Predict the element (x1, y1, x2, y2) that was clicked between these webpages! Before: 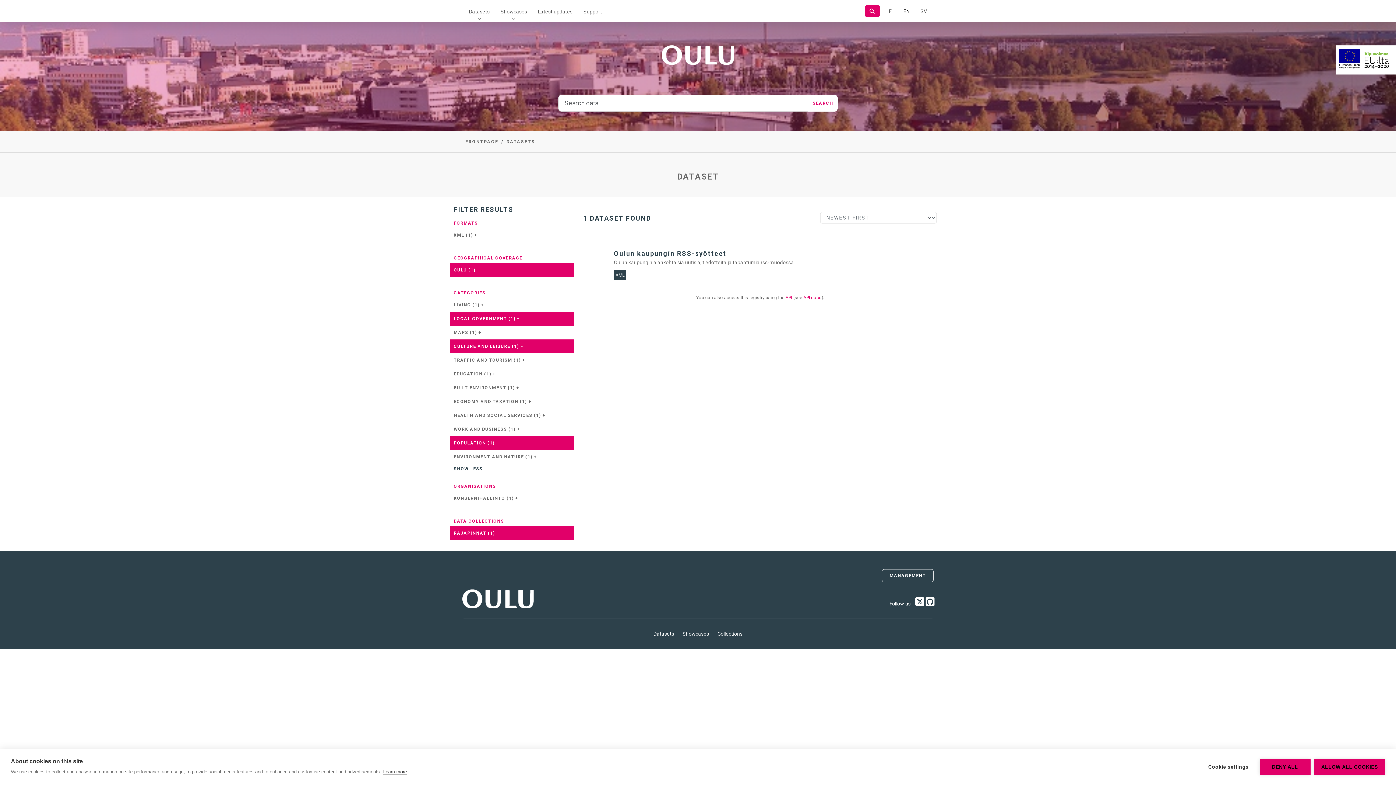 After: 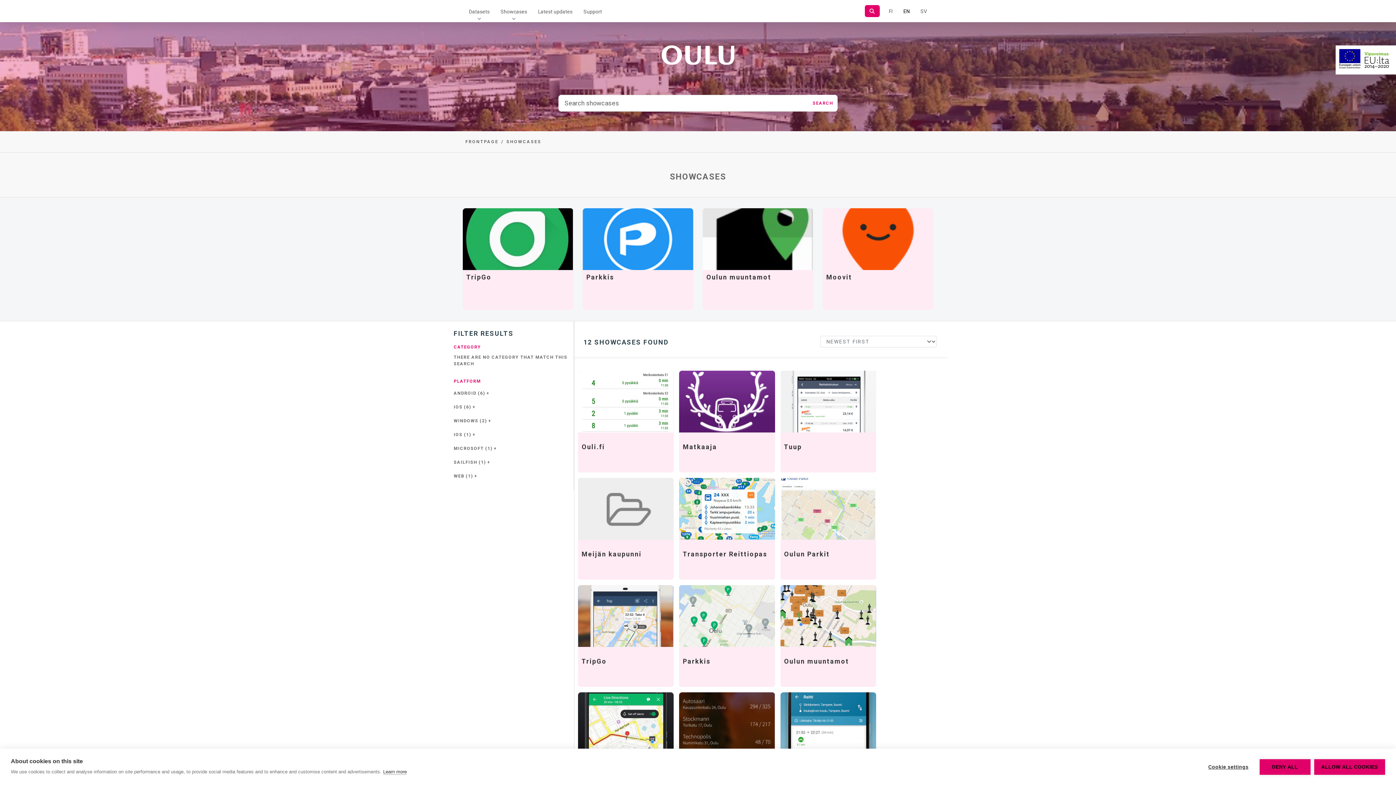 Action: label: Showcases bbox: (495, 0, 532, 22)